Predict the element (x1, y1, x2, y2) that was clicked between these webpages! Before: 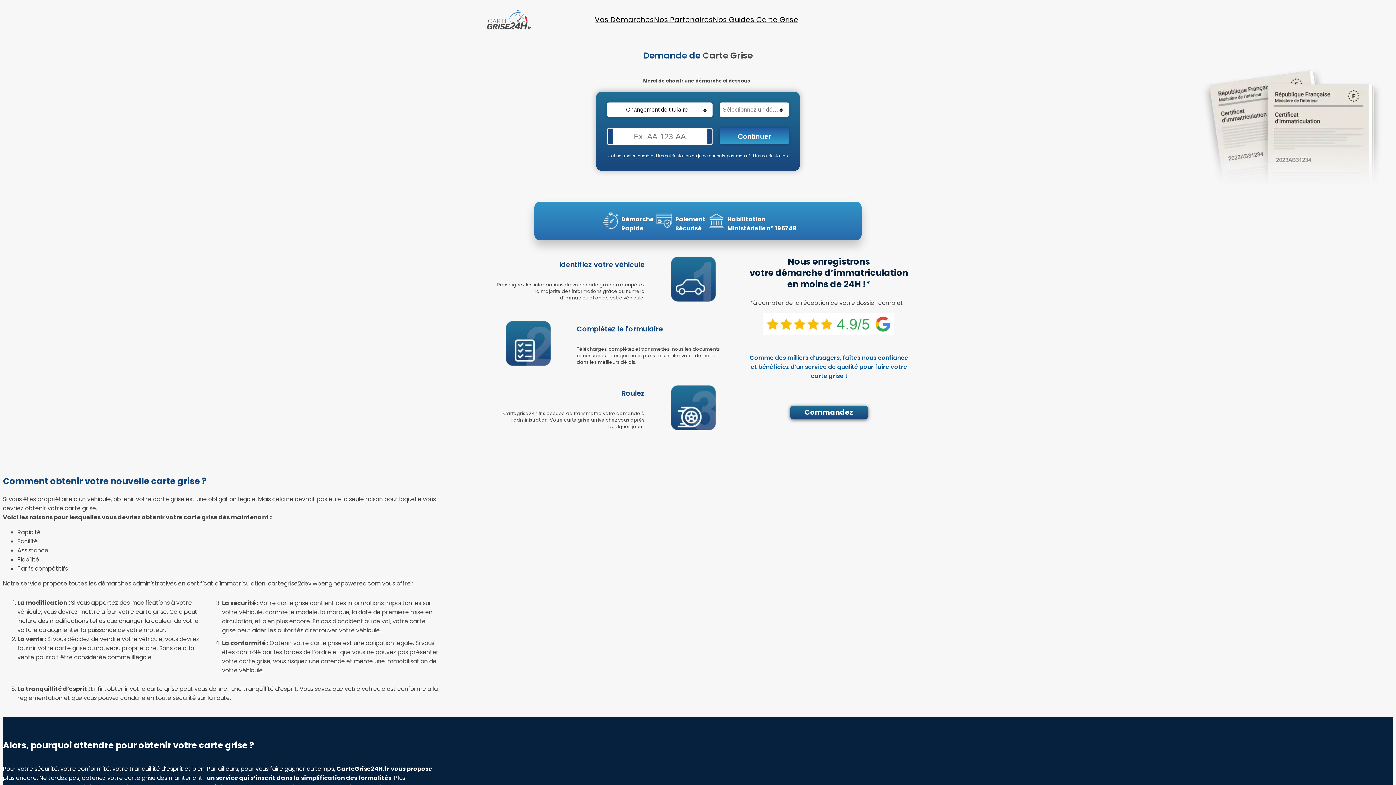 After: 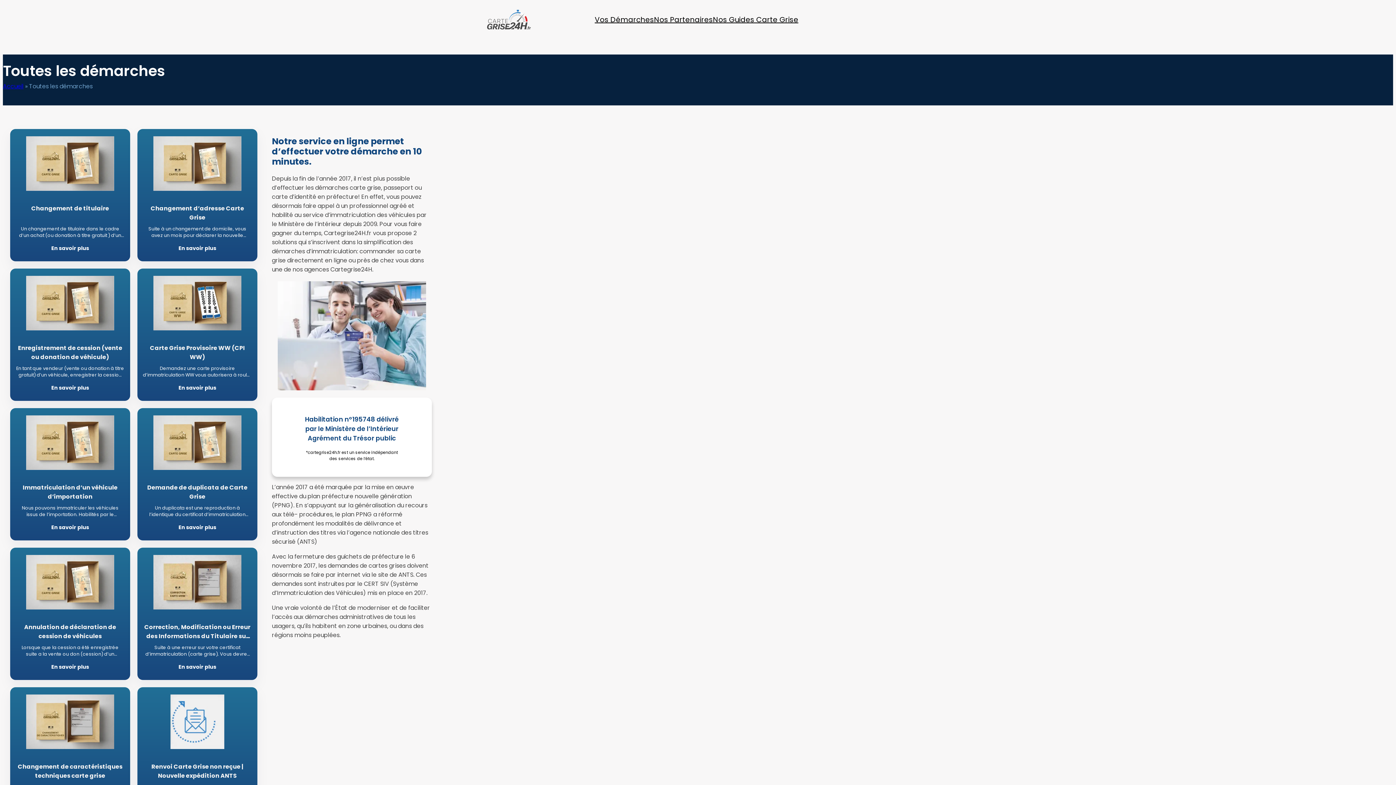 Action: bbox: (594, 14, 654, 25) label: Vos Démarches